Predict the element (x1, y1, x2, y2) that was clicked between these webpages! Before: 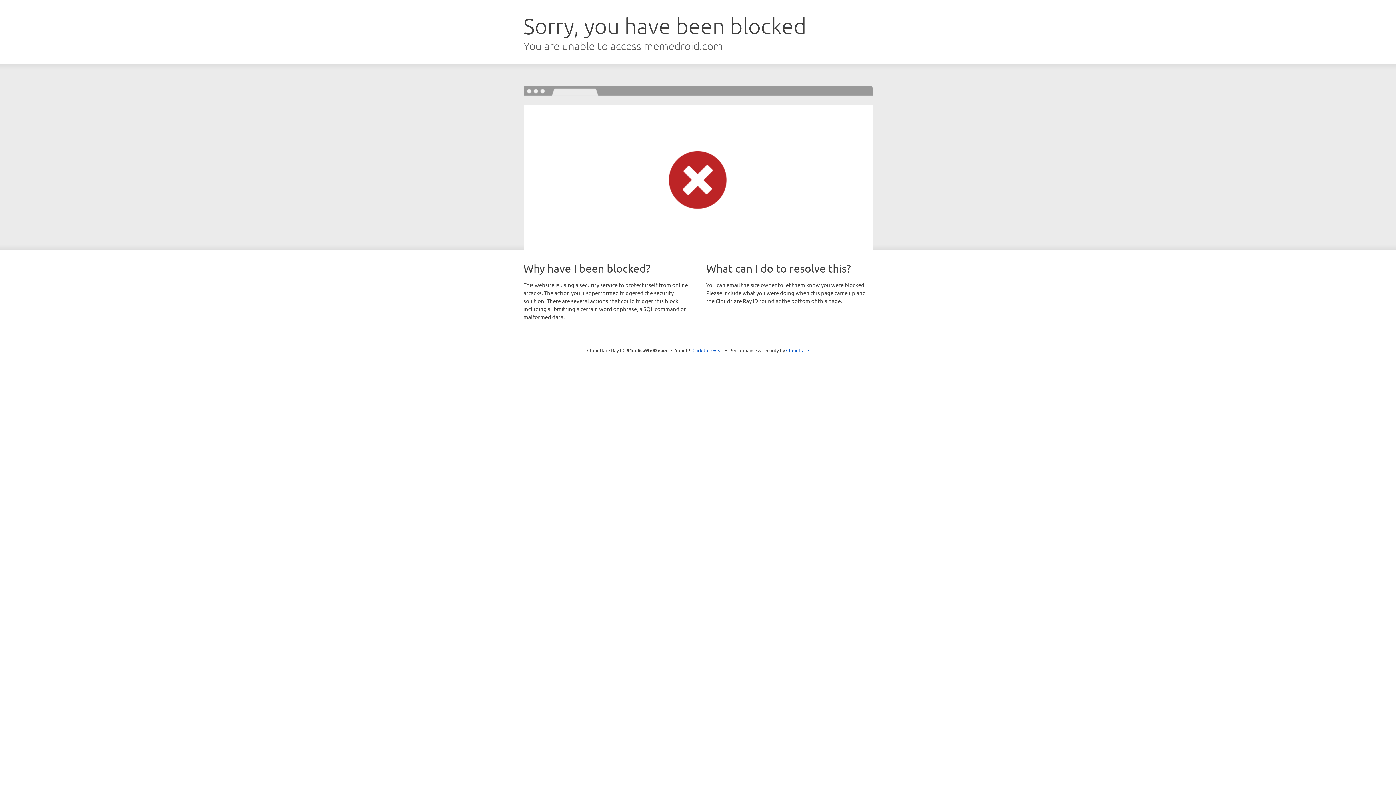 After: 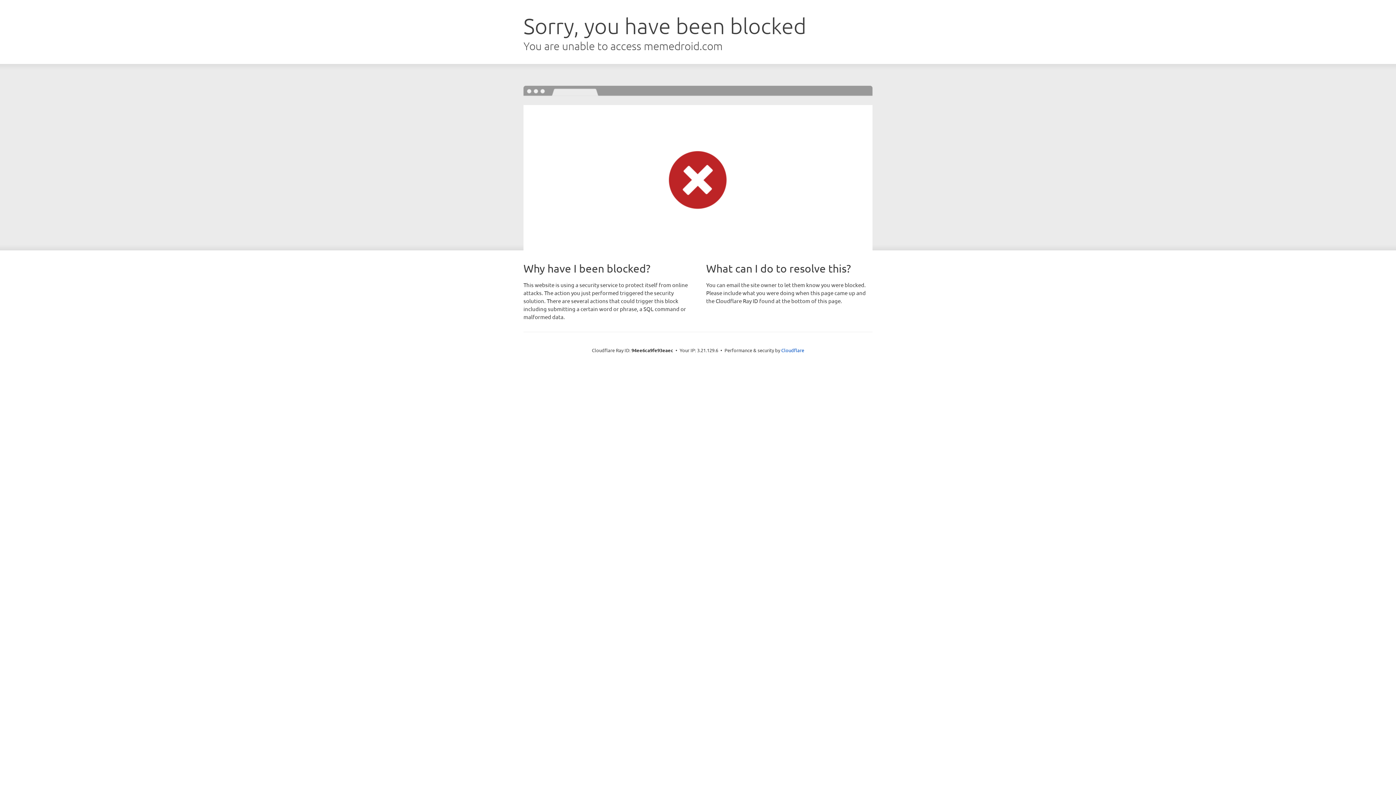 Action: label: Click to reveal bbox: (692, 346, 723, 353)